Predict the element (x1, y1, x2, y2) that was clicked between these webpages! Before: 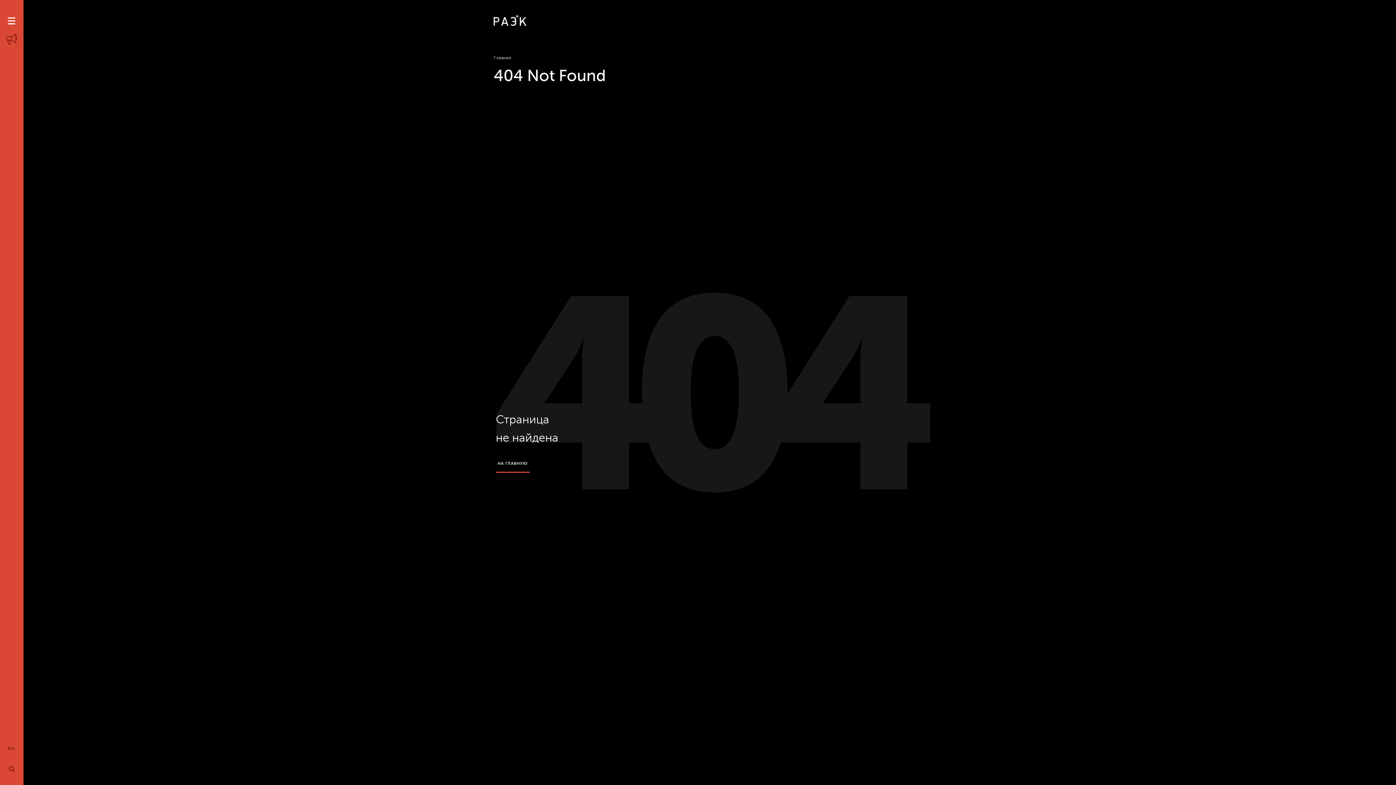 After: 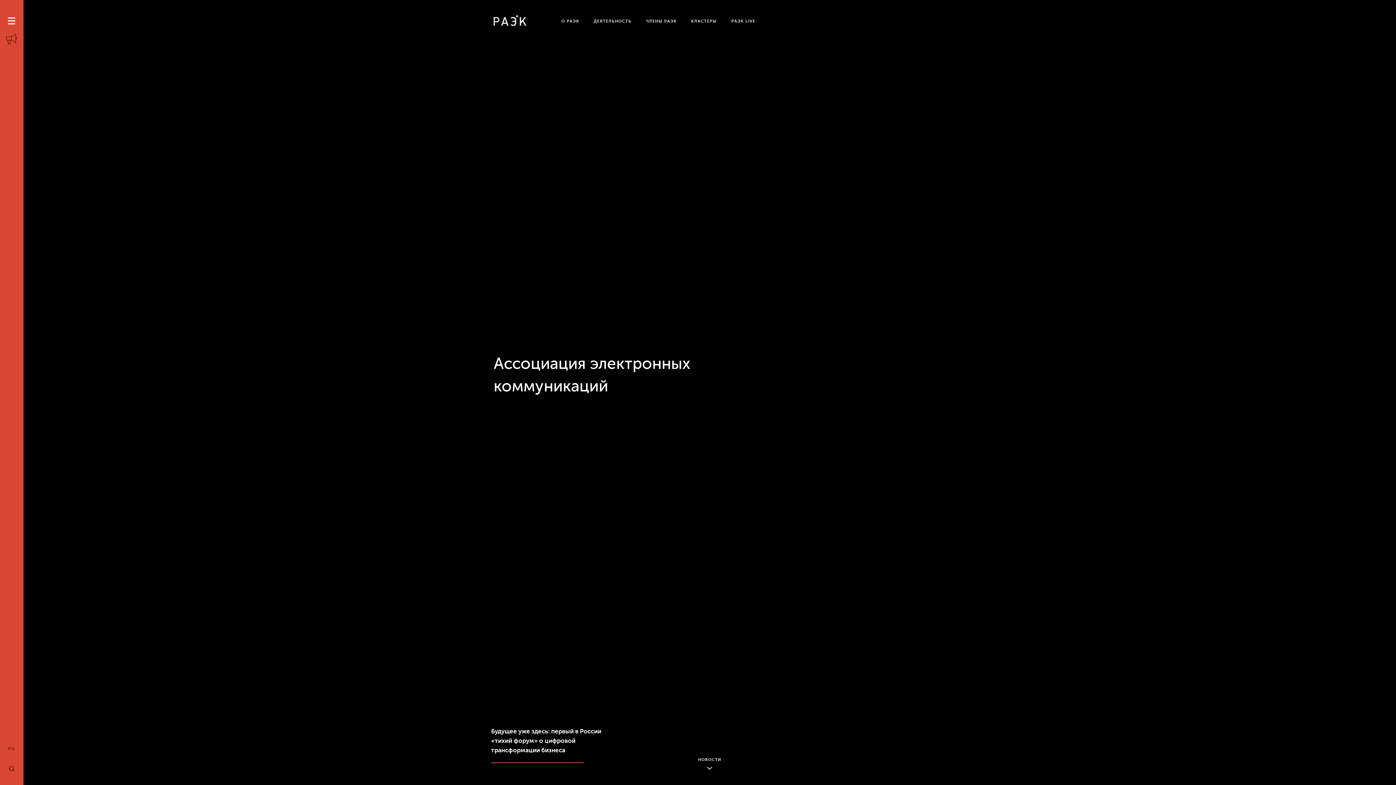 Action: bbox: (493, 14, 526, 25)